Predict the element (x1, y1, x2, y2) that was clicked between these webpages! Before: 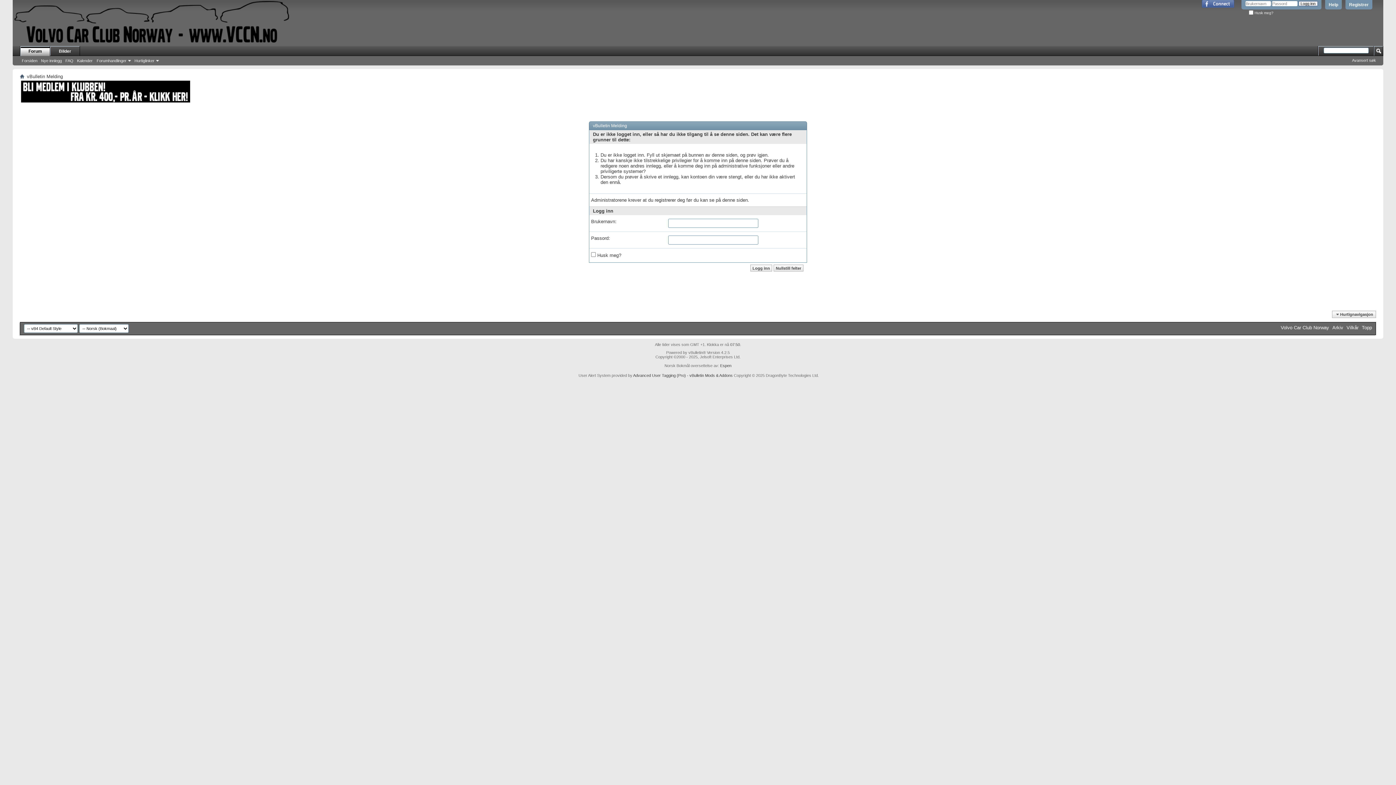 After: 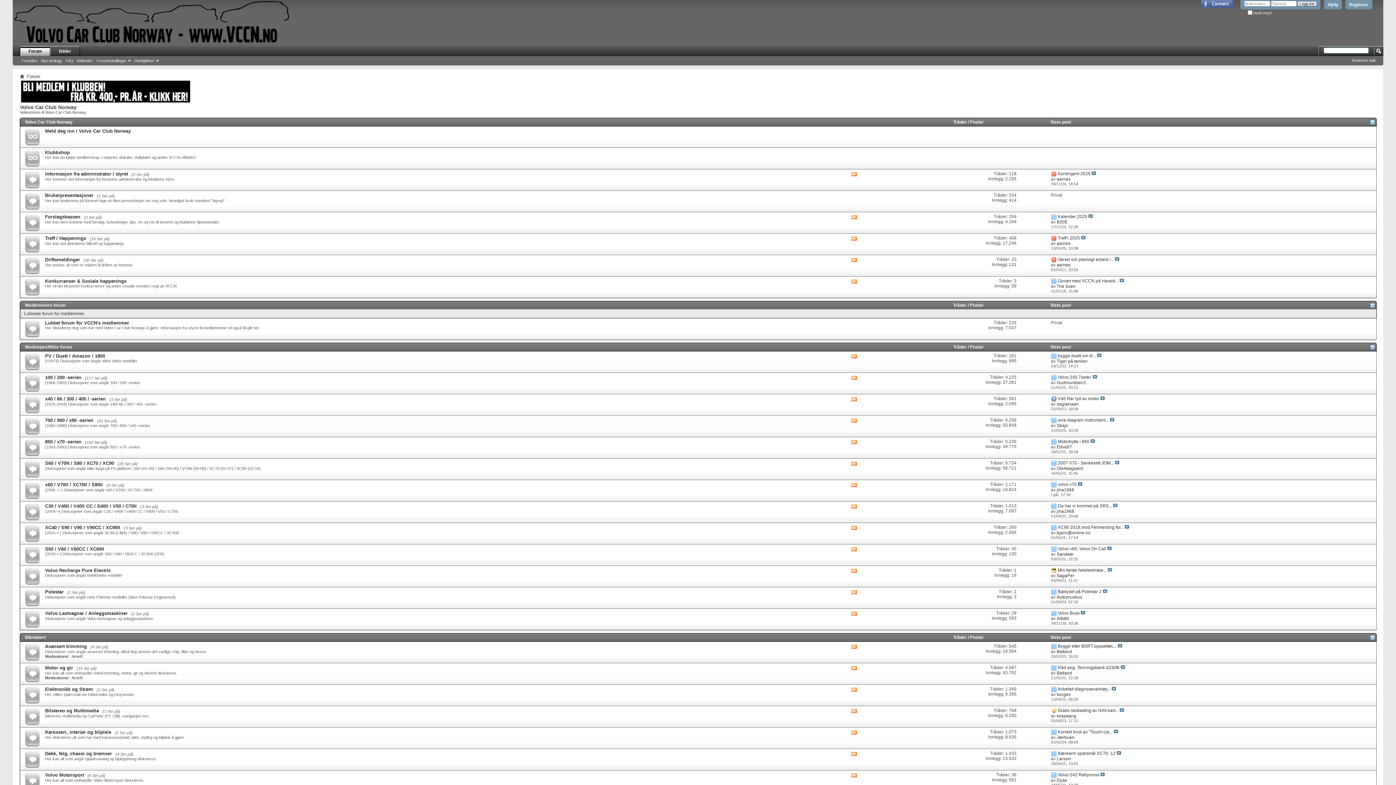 Action: label: Forsiden bbox: (20, 57, 39, 63)